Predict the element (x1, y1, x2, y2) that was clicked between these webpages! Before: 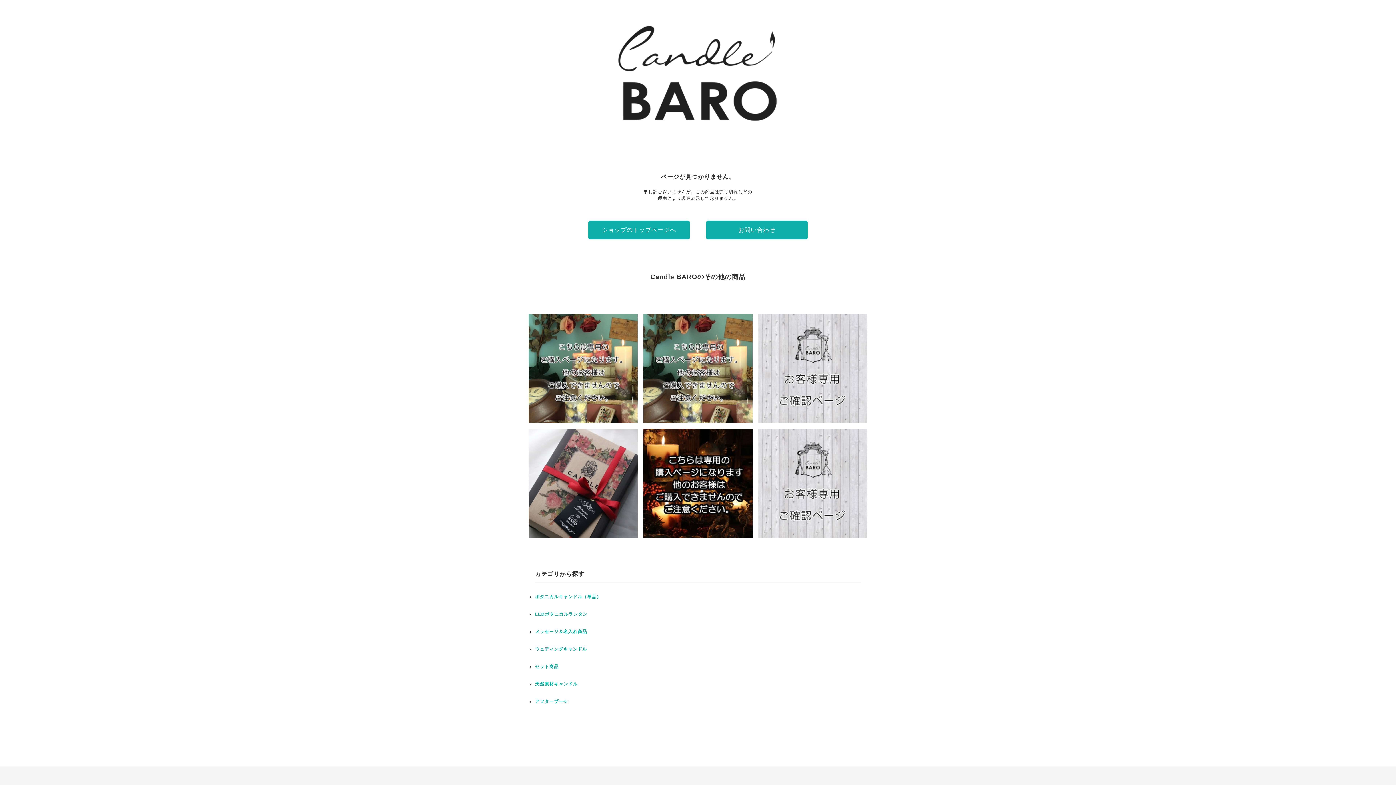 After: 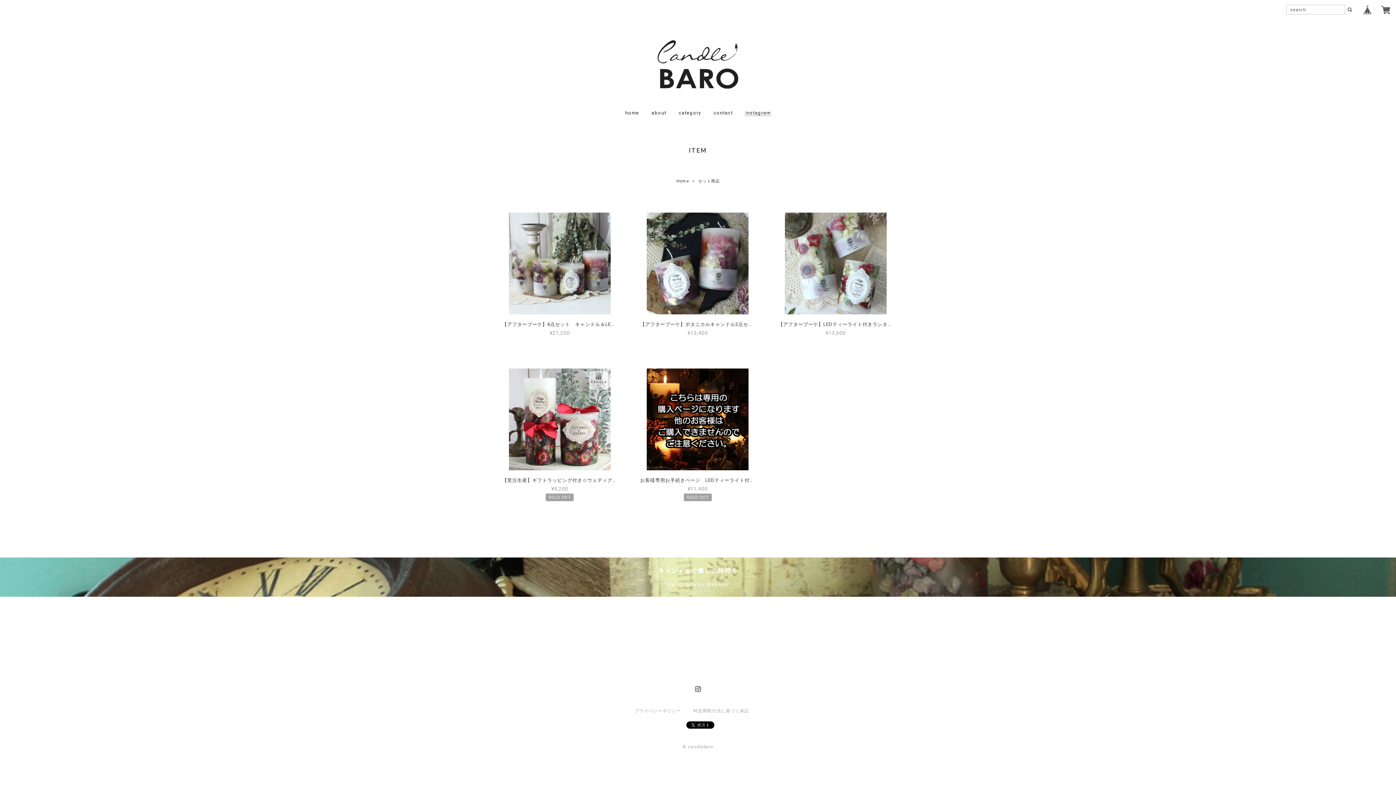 Action: label: セット商品 bbox: (535, 664, 558, 669)